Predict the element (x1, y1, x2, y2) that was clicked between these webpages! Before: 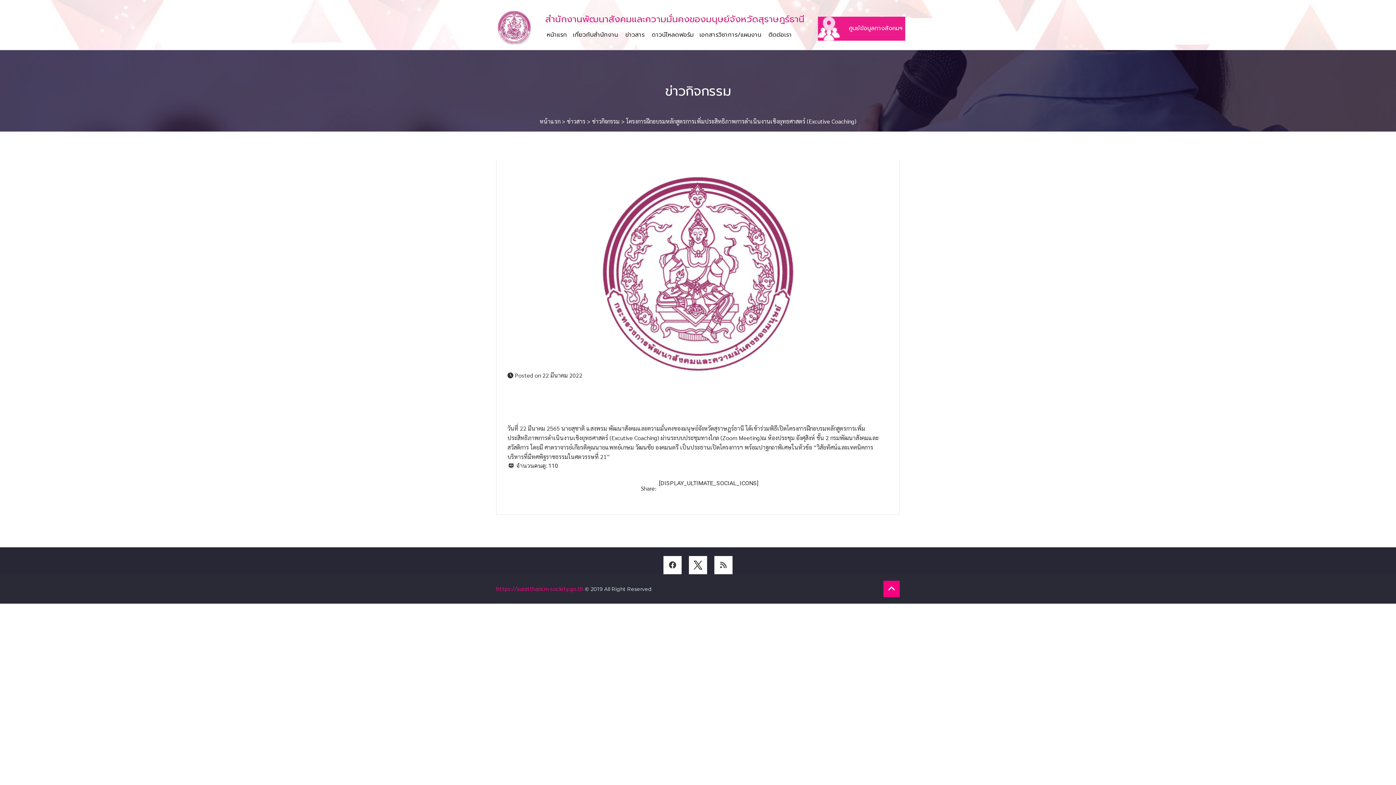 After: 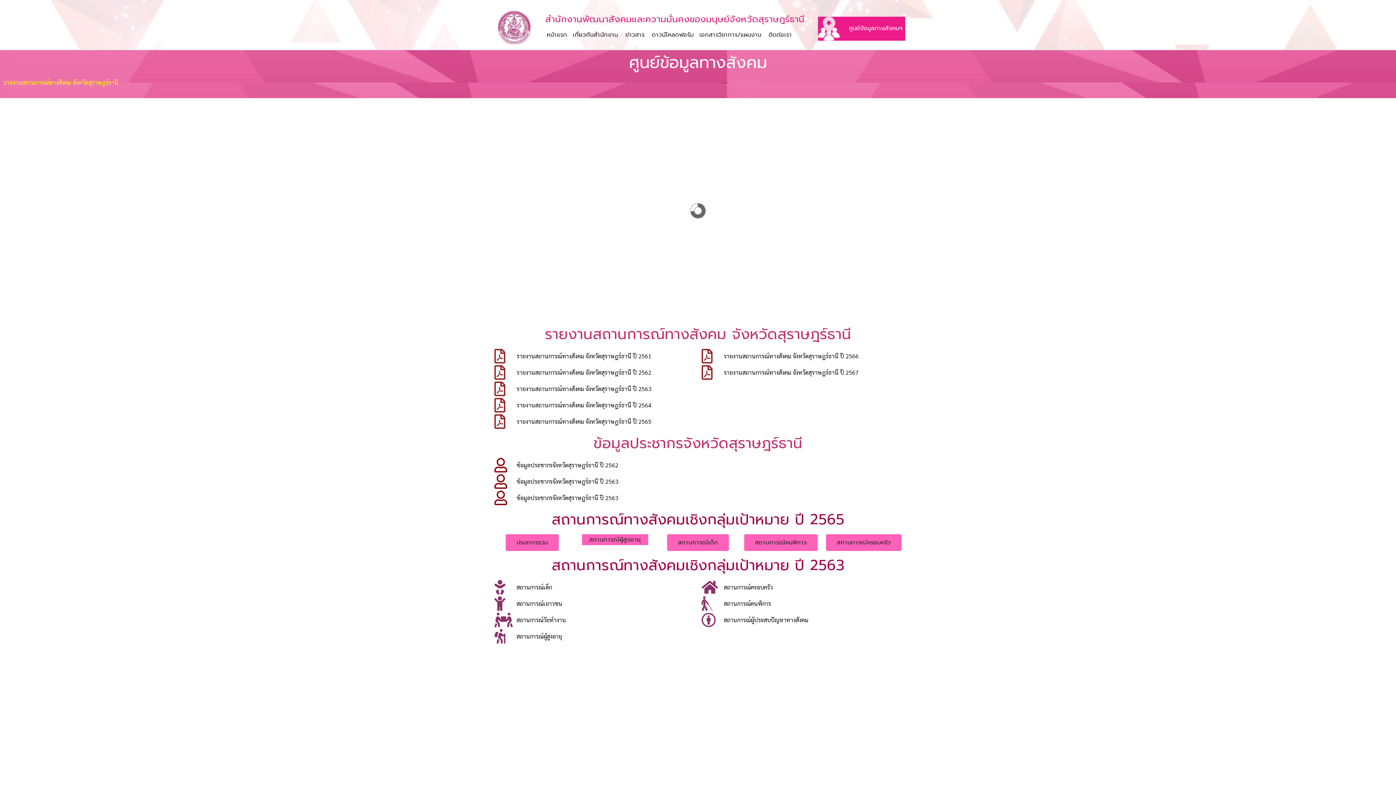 Action: label: ศูนย์ข้อมูลทางสังคมฯ bbox: (818, 16, 905, 40)